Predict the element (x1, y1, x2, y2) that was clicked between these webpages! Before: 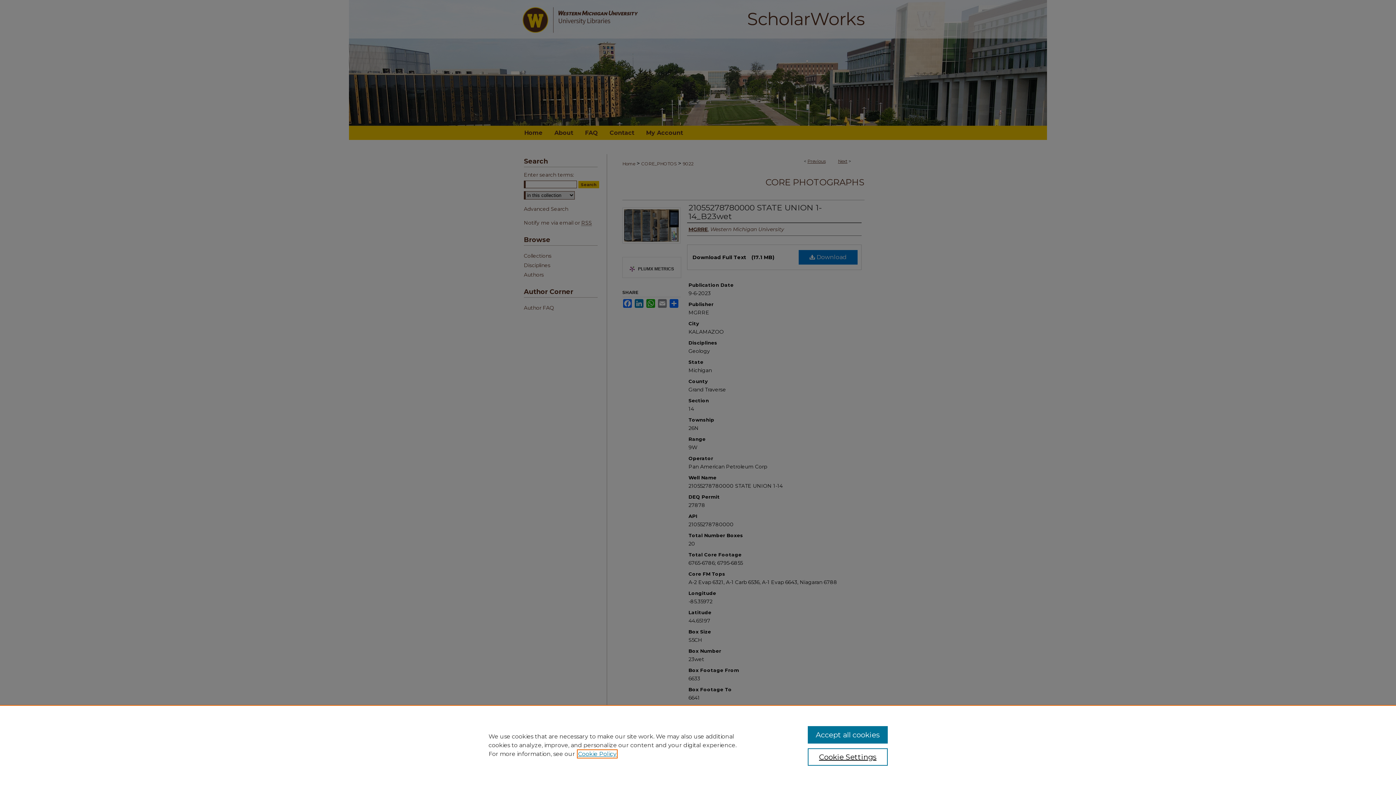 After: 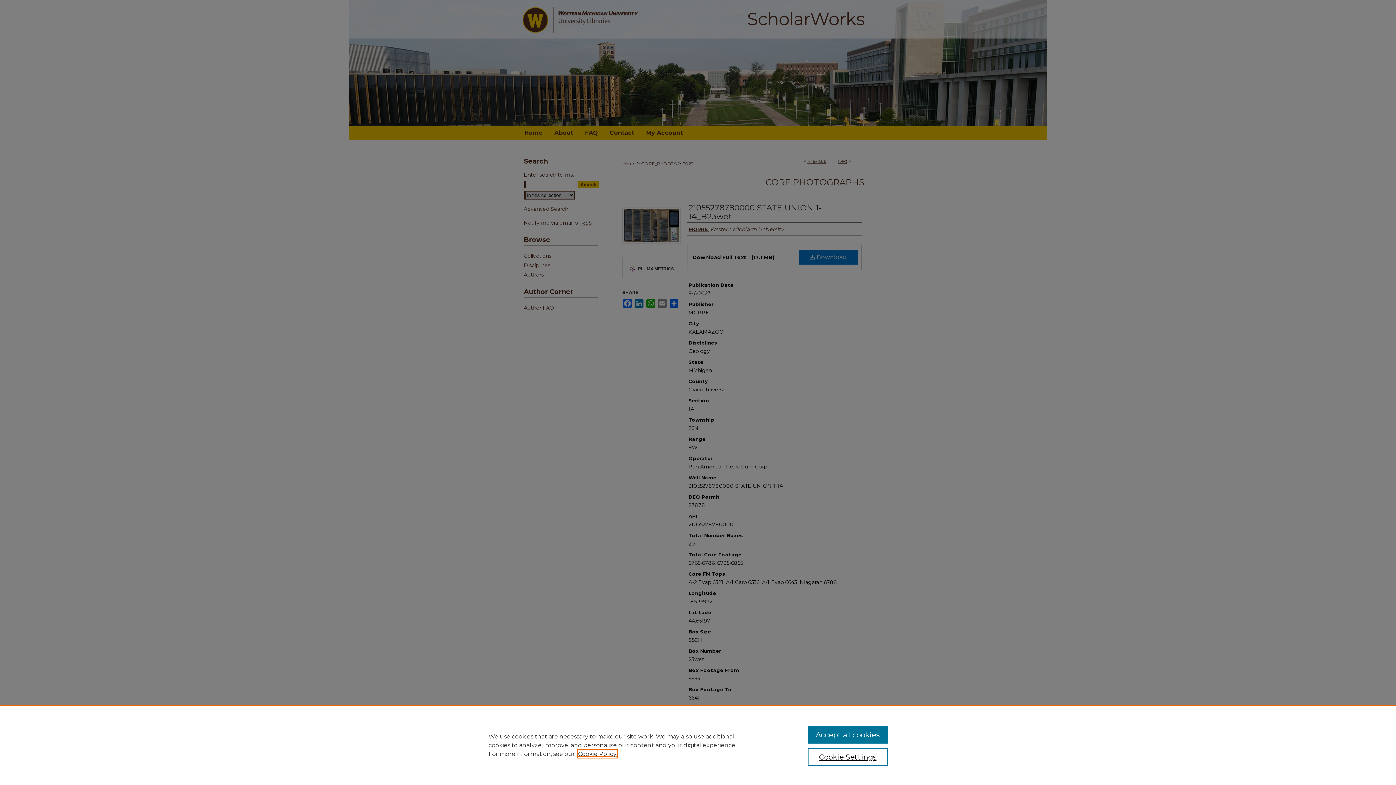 Action: bbox: (578, 750, 616, 757) label: , opens in a new tab